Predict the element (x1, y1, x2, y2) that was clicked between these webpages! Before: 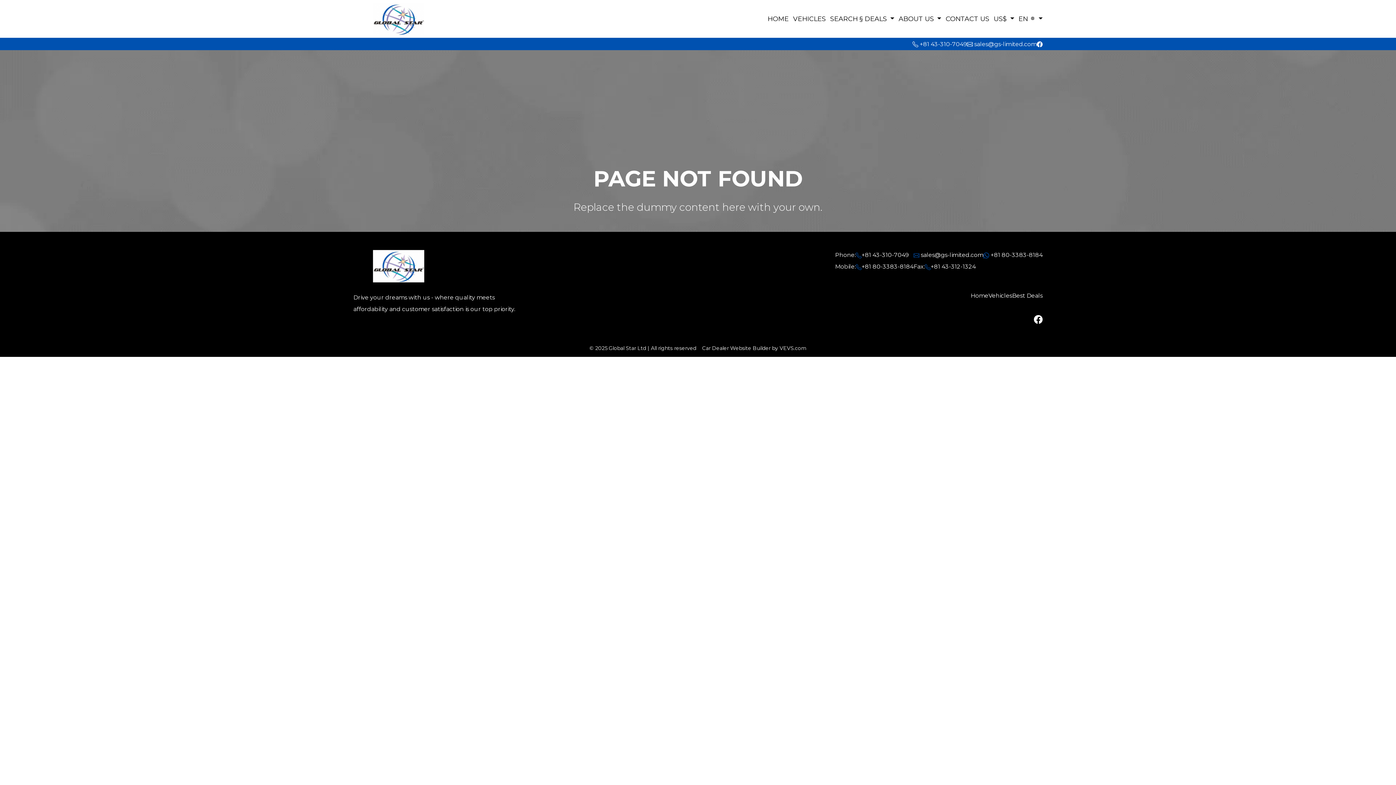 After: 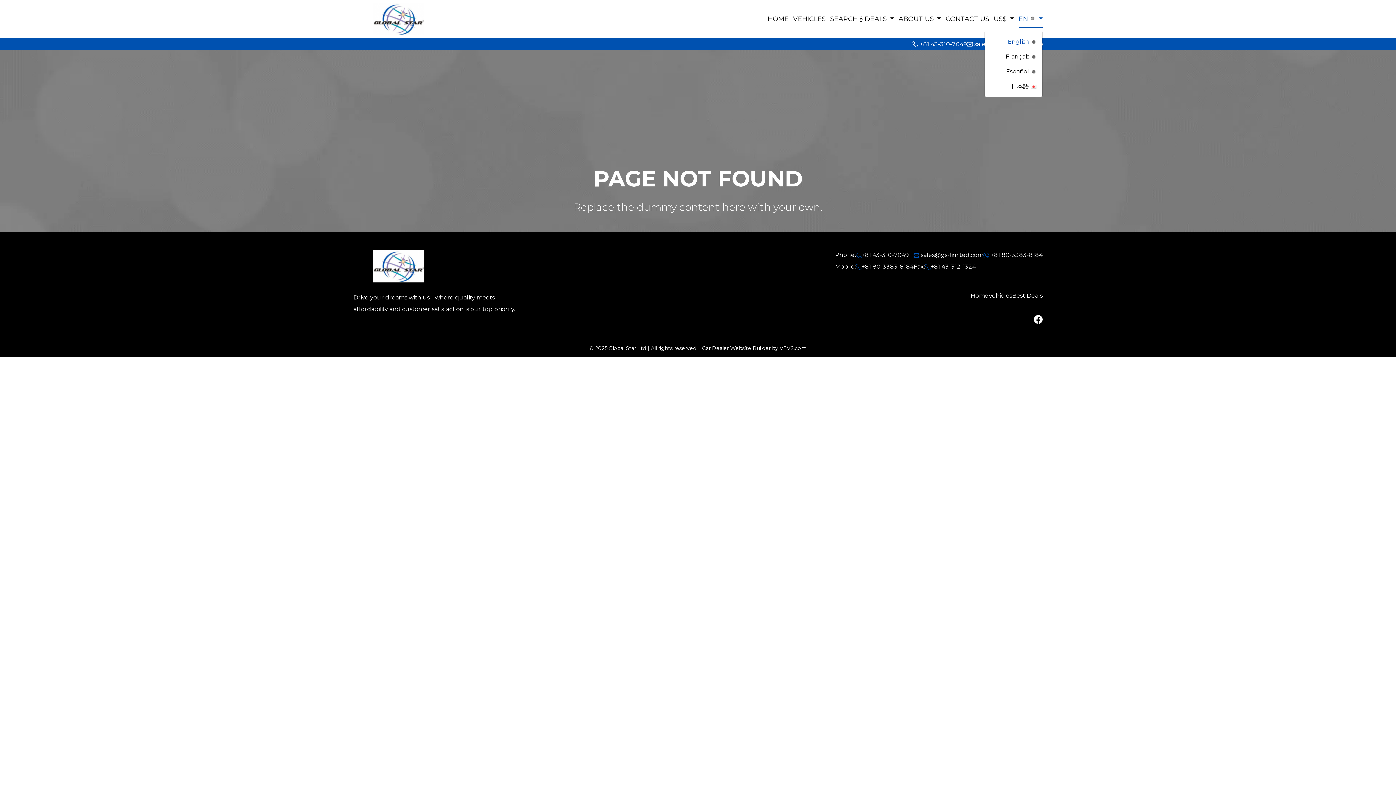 Action: label: EN   bbox: (1018, 12, 1042, 25)